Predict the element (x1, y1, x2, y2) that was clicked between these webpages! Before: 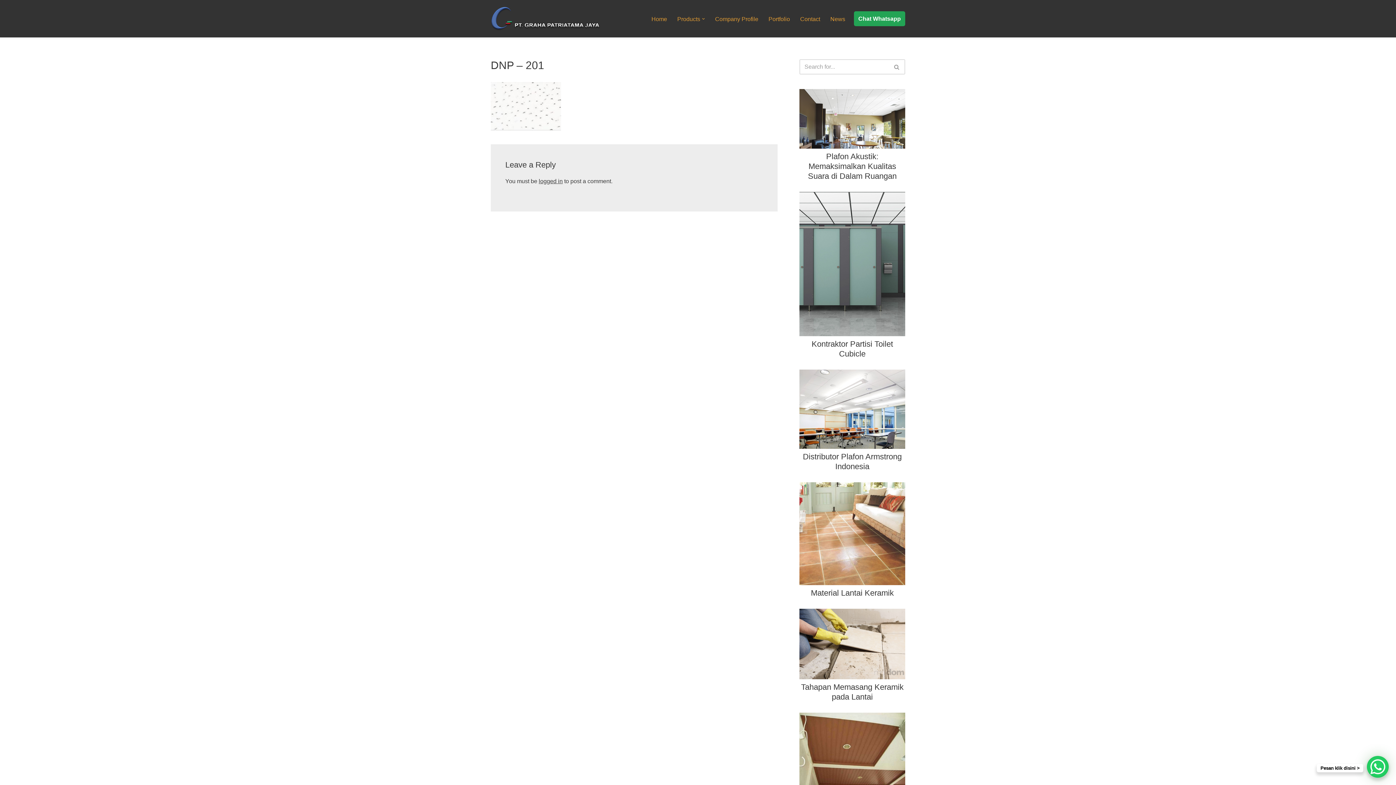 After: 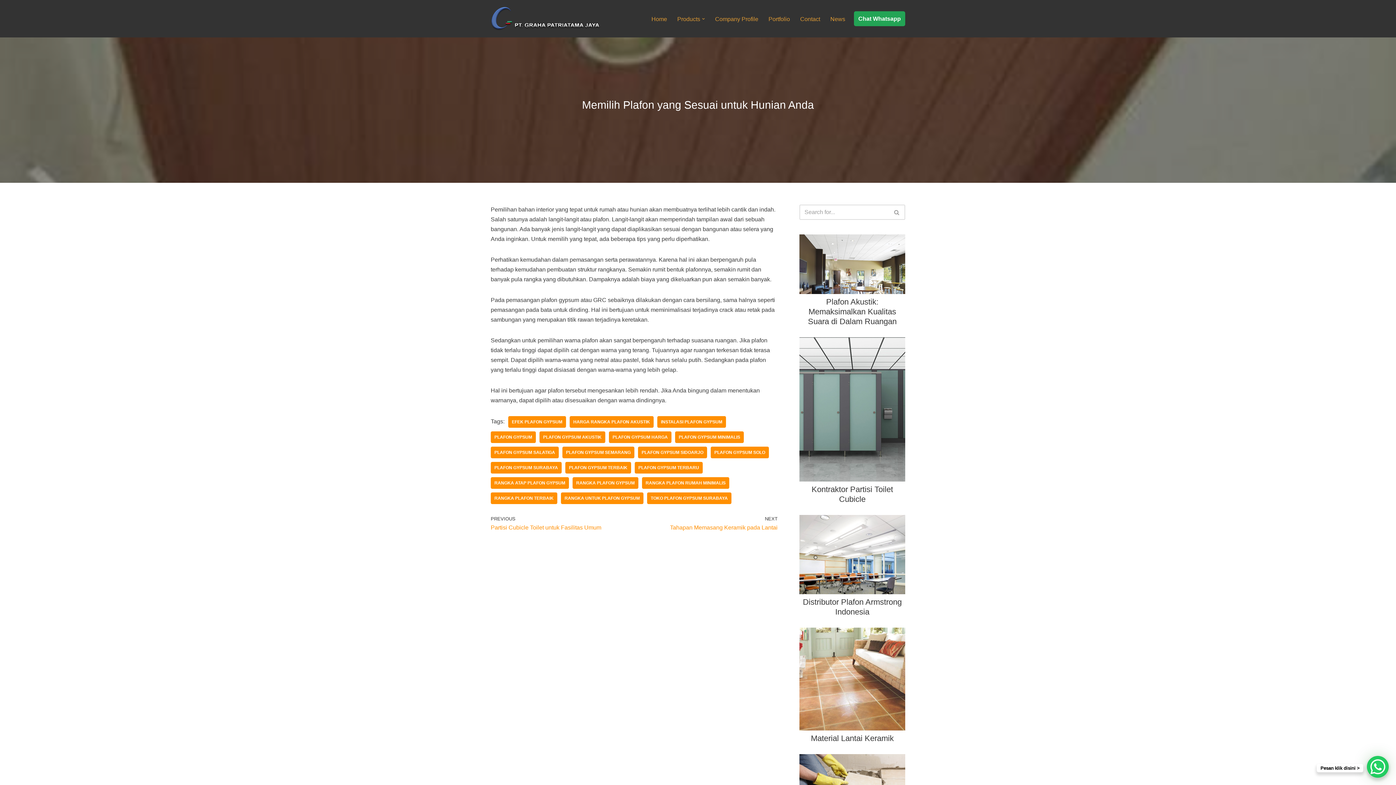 Action: bbox: (799, 713, 905, 795)